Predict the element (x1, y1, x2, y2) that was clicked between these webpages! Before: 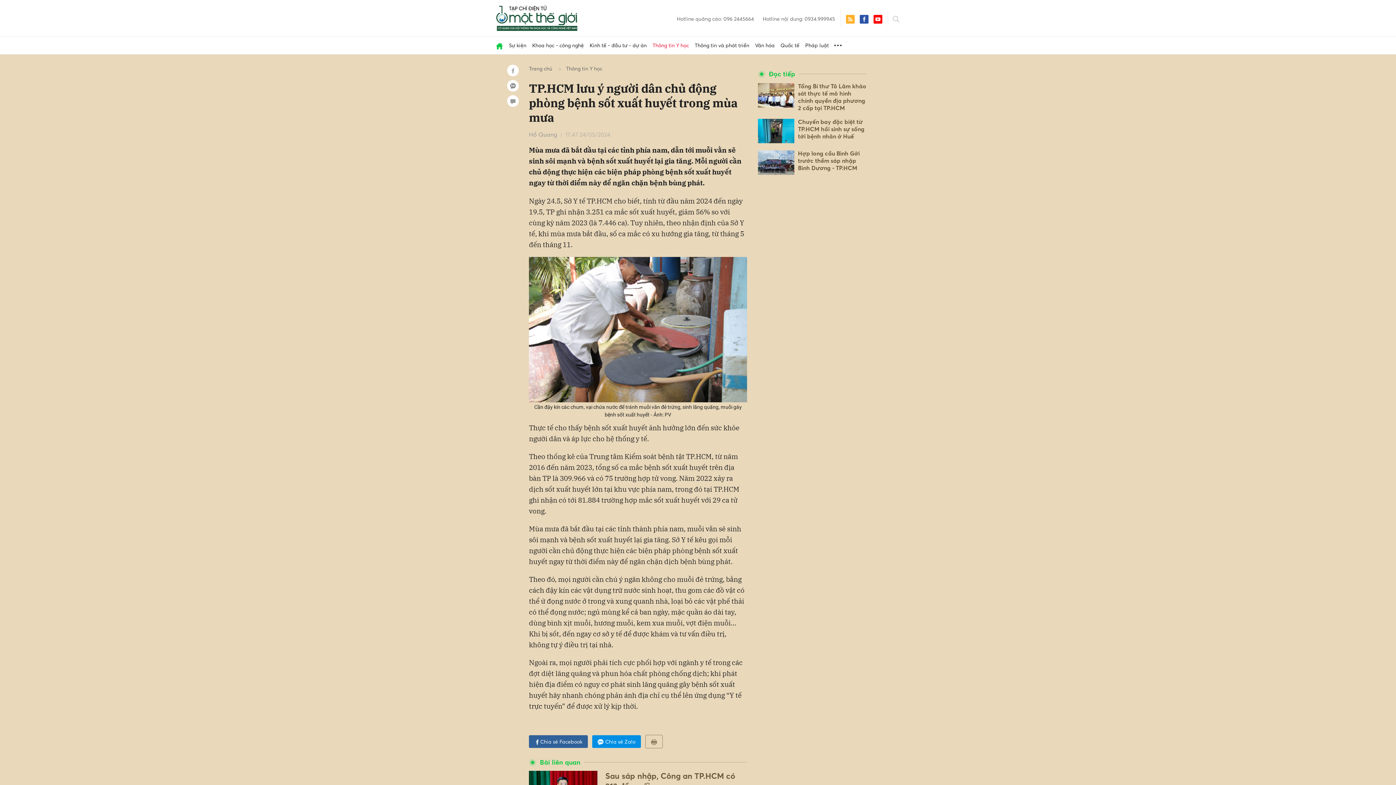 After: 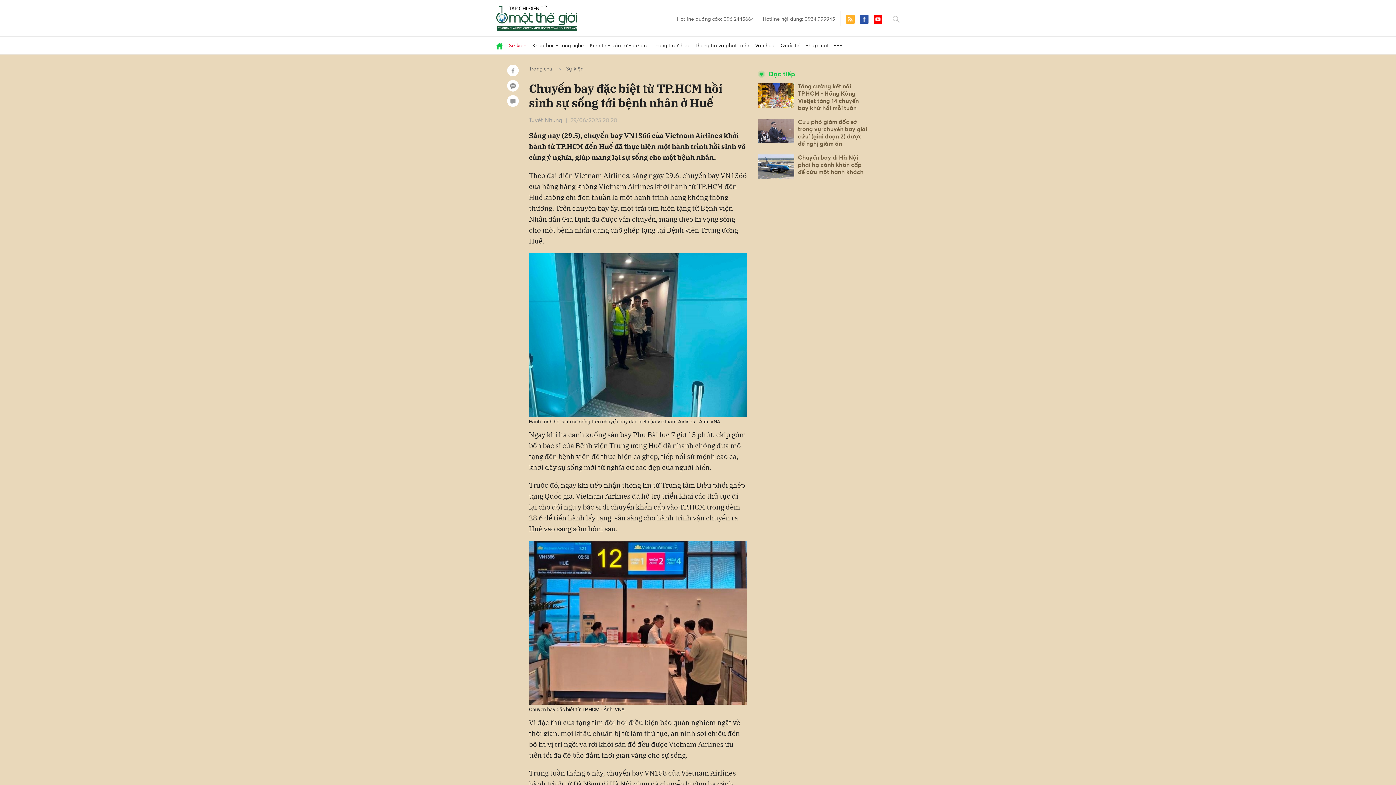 Action: bbox: (758, 118, 794, 143)